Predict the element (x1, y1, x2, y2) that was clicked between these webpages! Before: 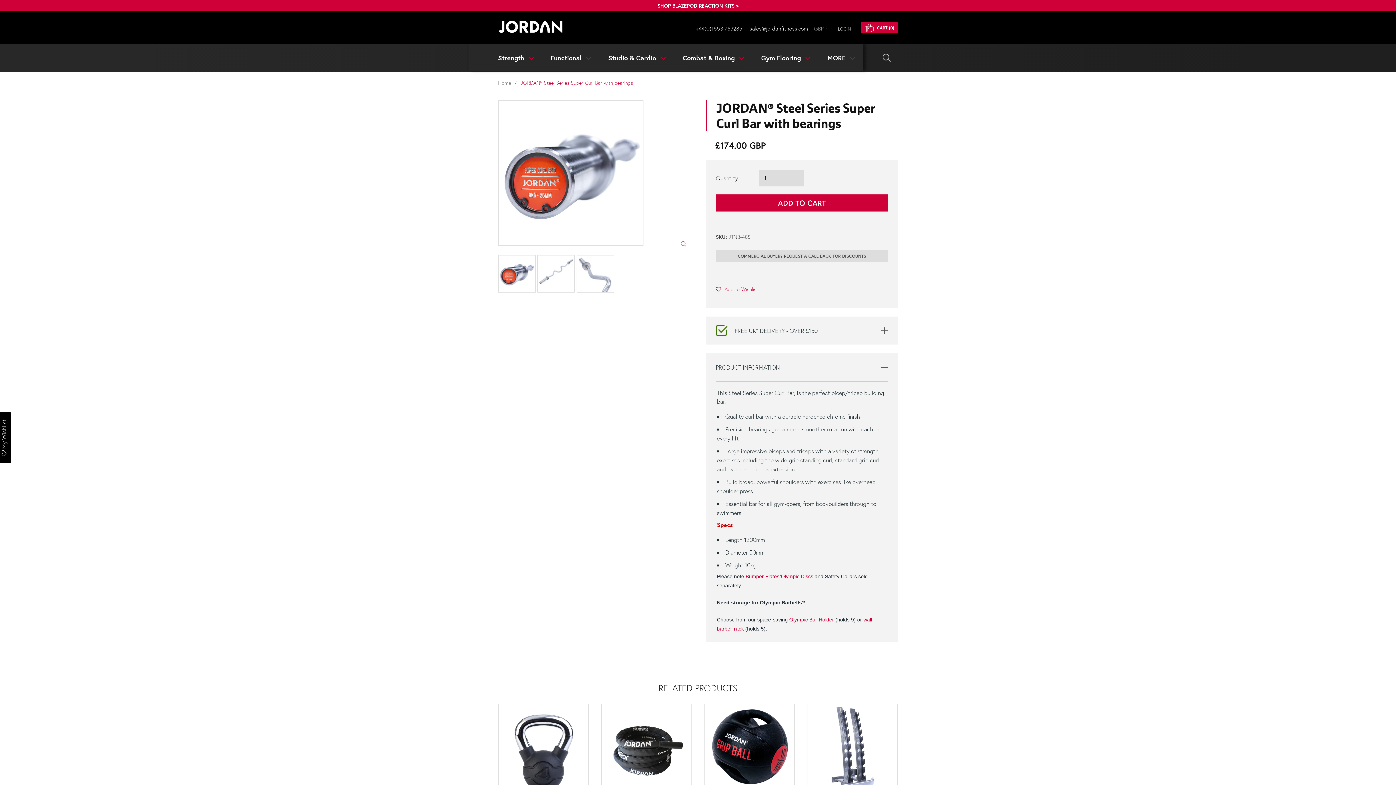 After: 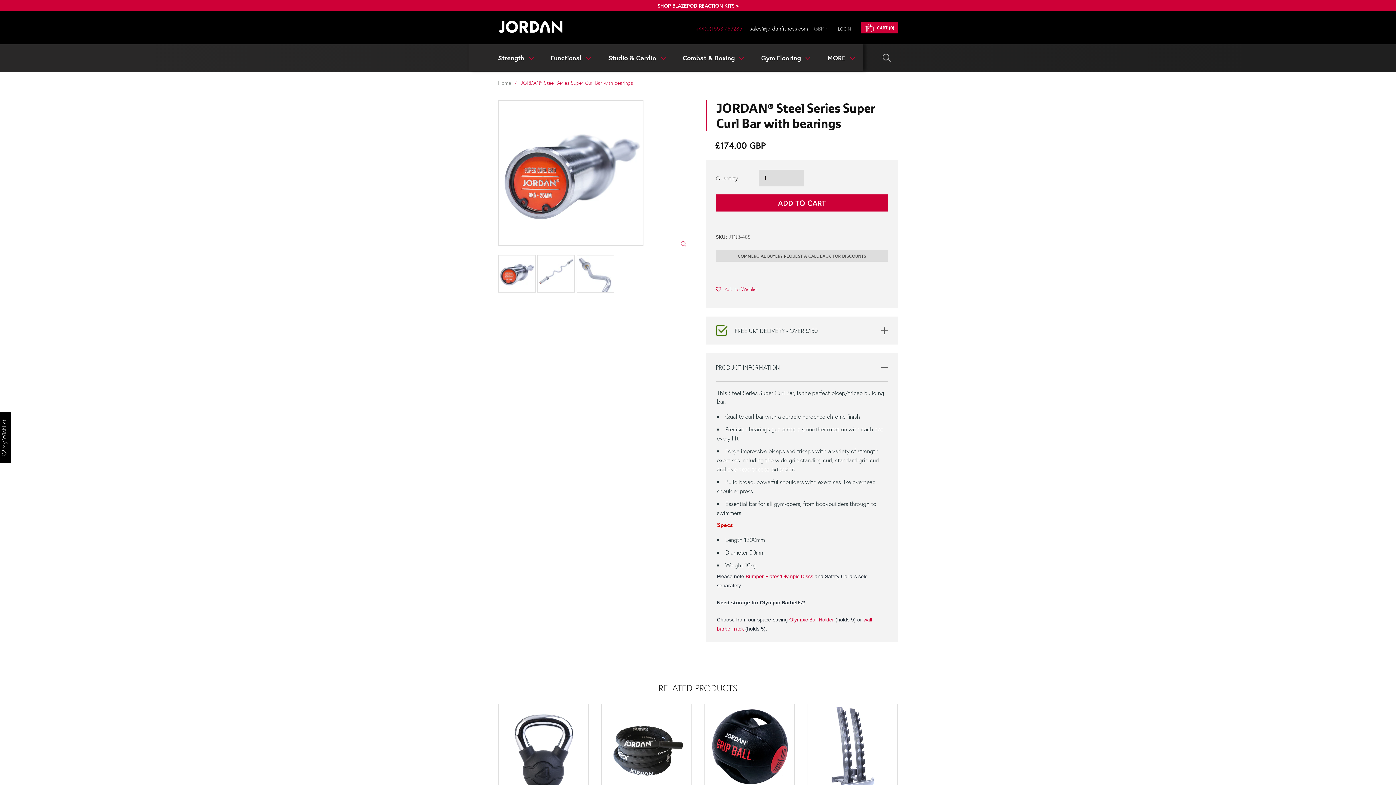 Action: label: +44(0)1553 763285 bbox: (696, 24, 742, 32)